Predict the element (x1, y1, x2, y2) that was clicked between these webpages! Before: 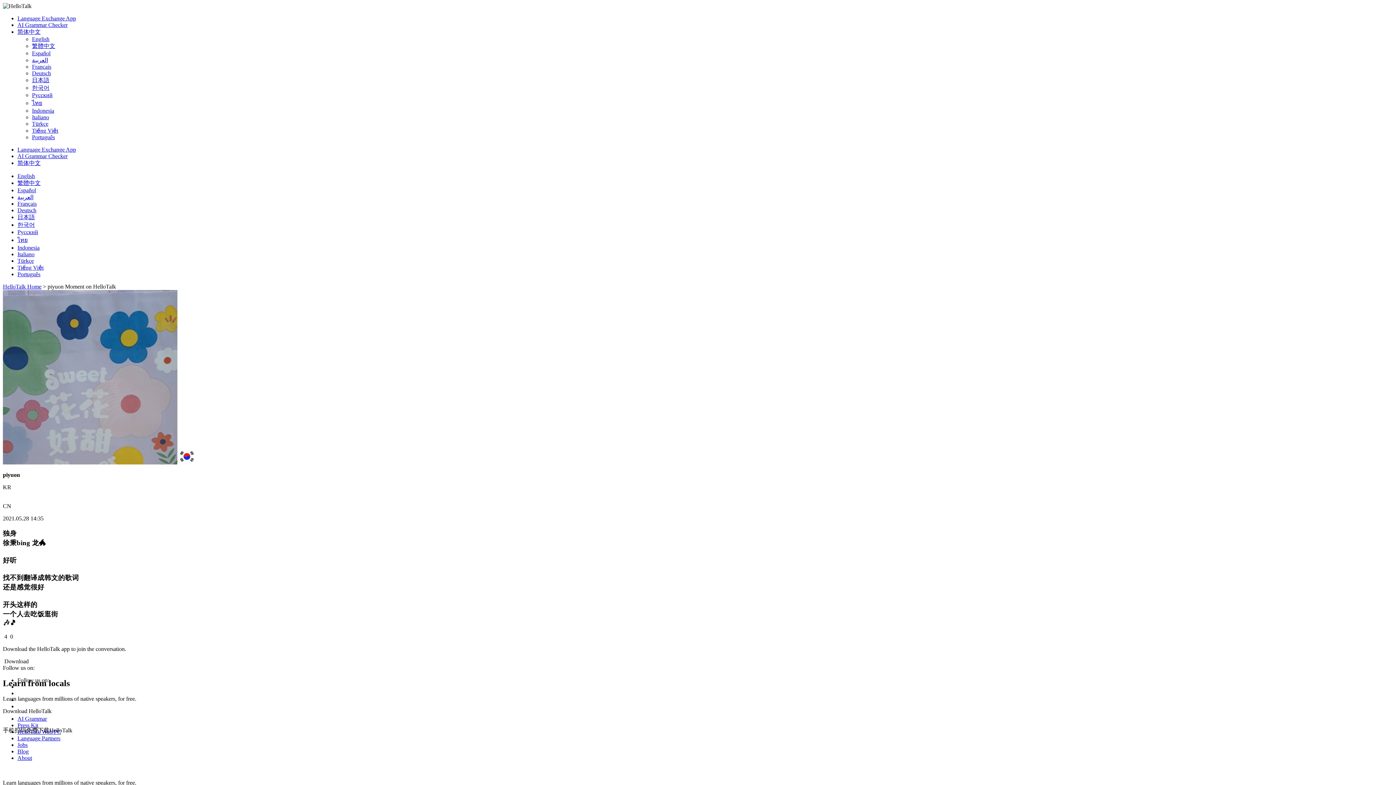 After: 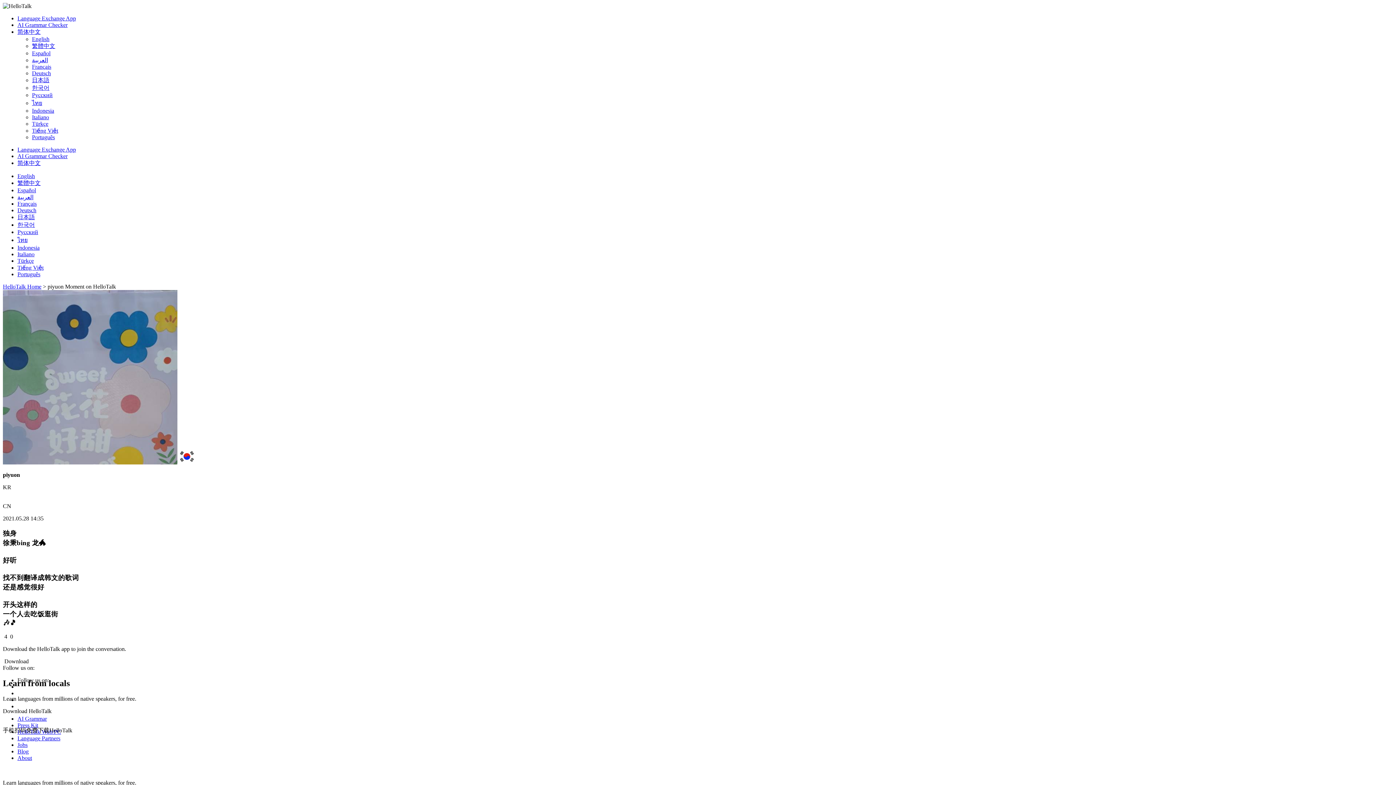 Action: bbox: (32, 42, 55, 49) label: 繁體中文